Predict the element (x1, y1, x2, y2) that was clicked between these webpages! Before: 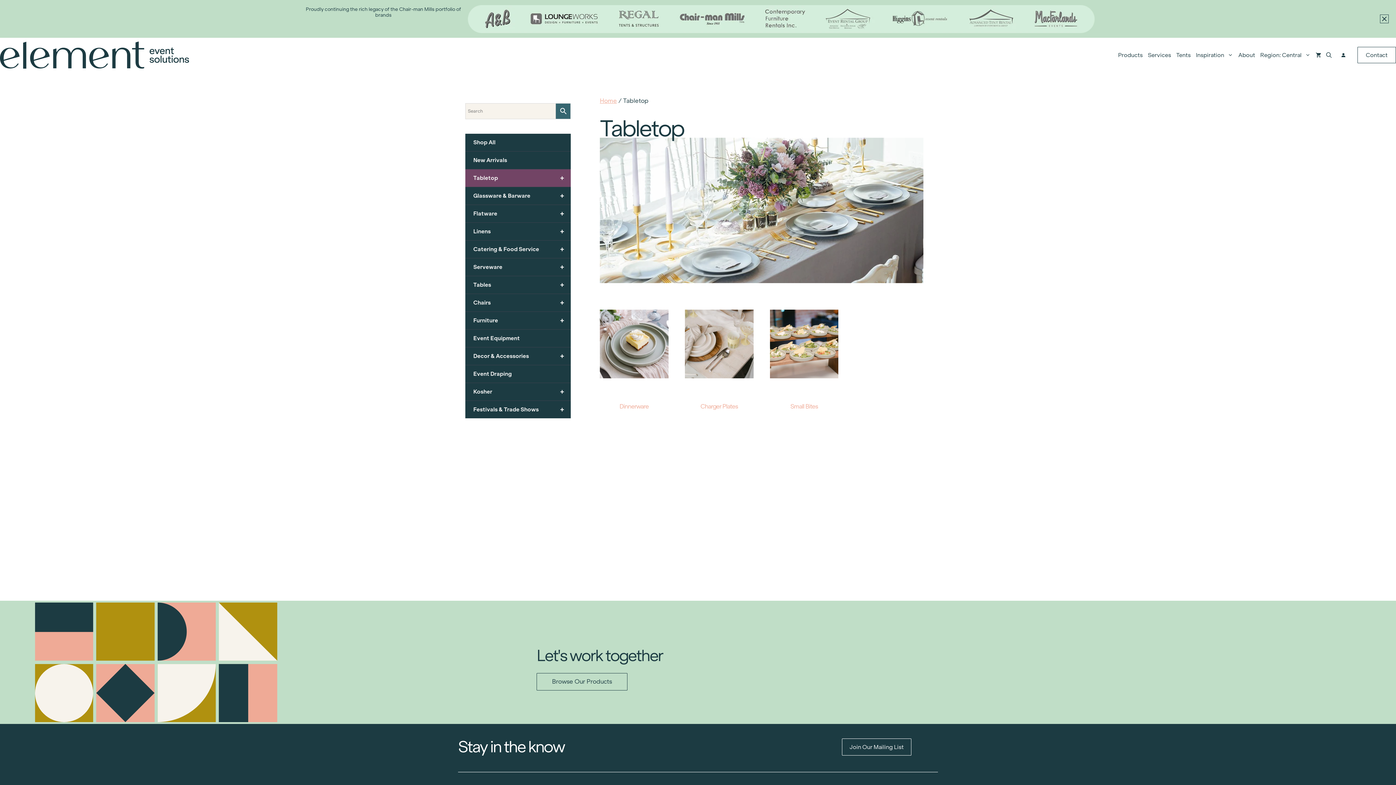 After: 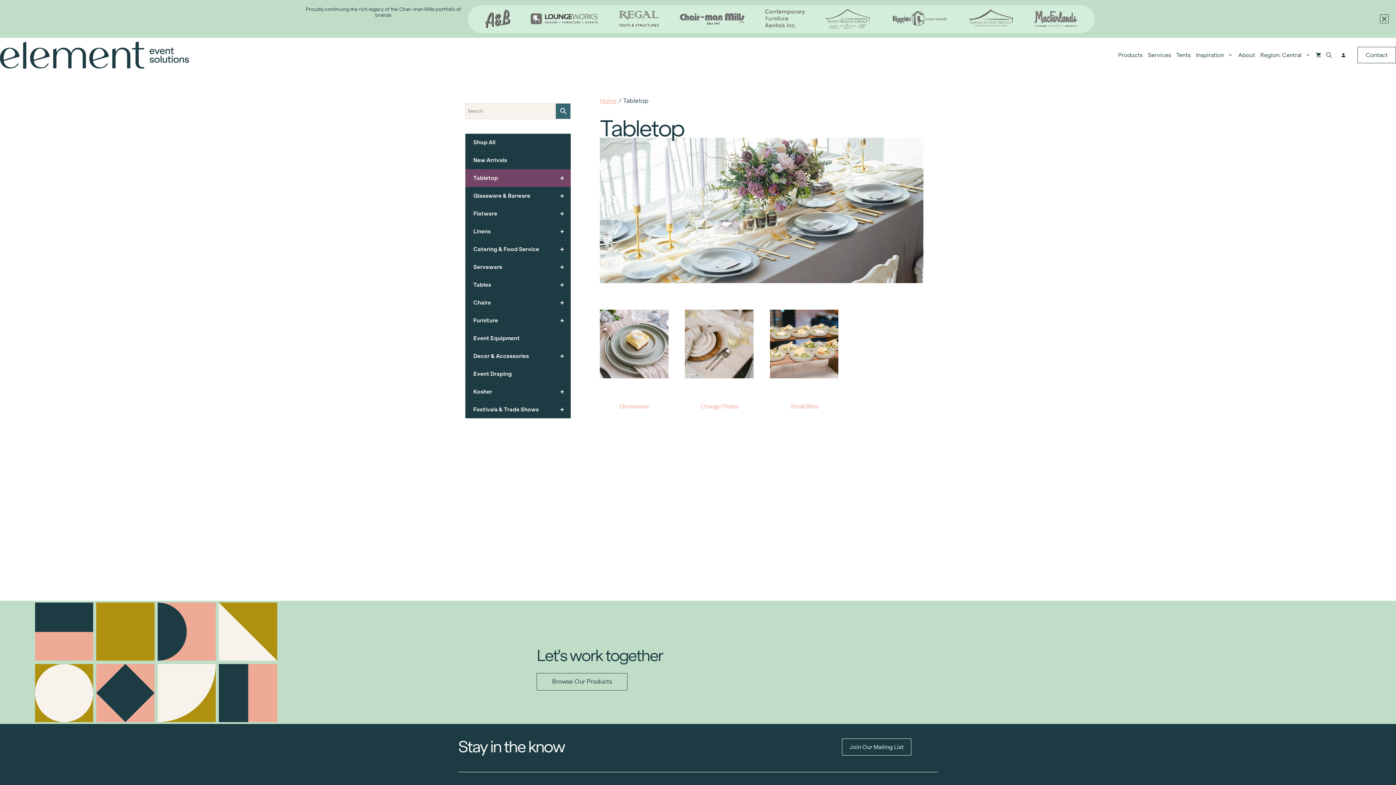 Action: label: Region: Central bbox: (1257, 46, 1313, 64)